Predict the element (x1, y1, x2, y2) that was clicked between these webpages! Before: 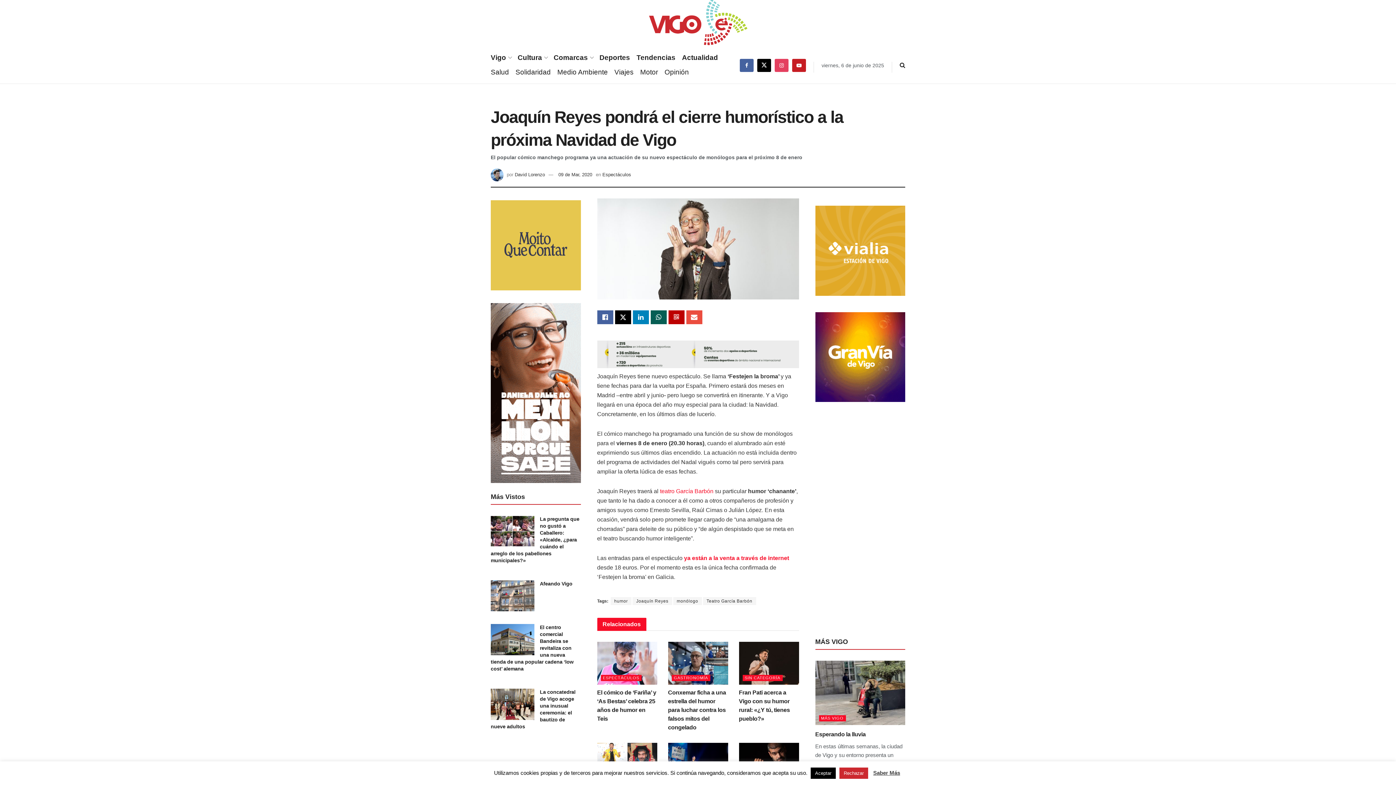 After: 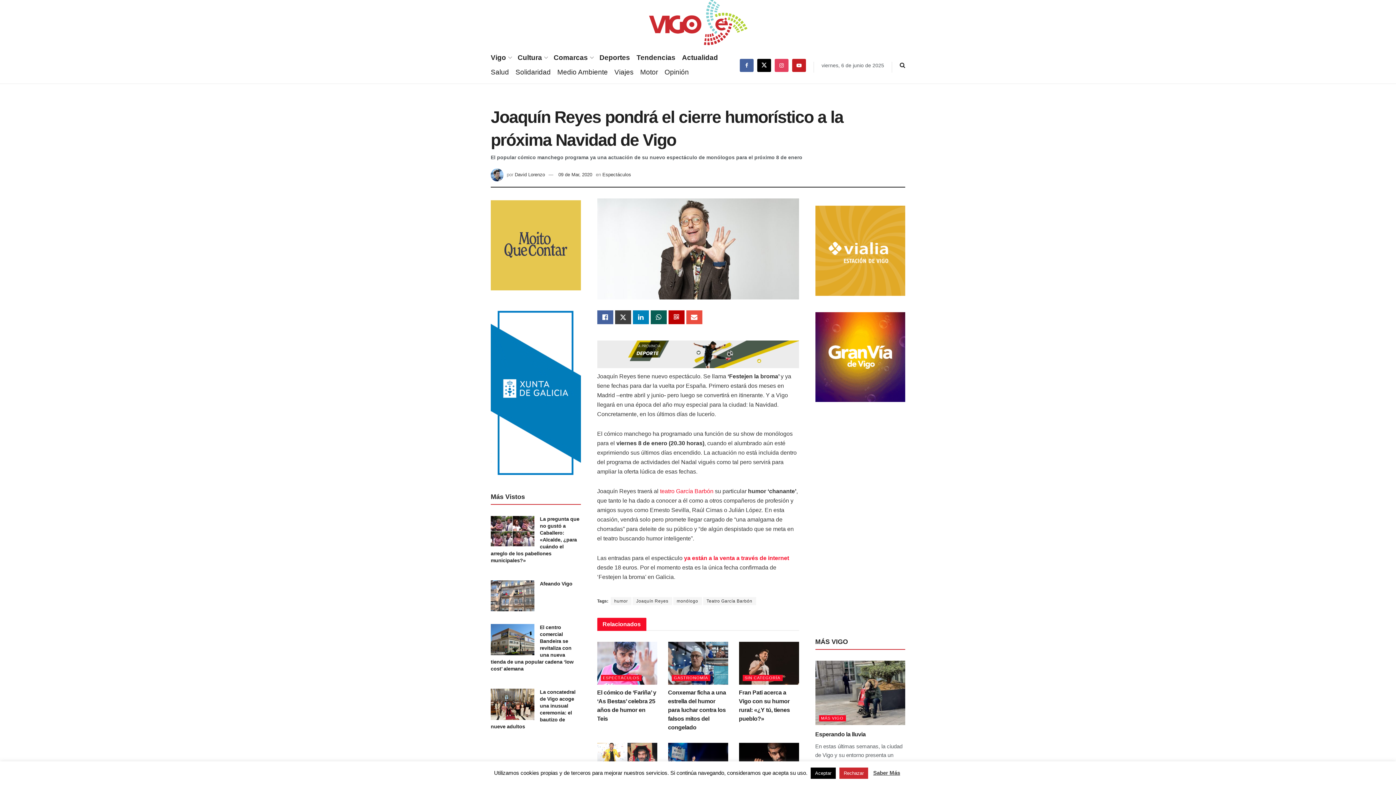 Action: bbox: (615, 310, 631, 324)